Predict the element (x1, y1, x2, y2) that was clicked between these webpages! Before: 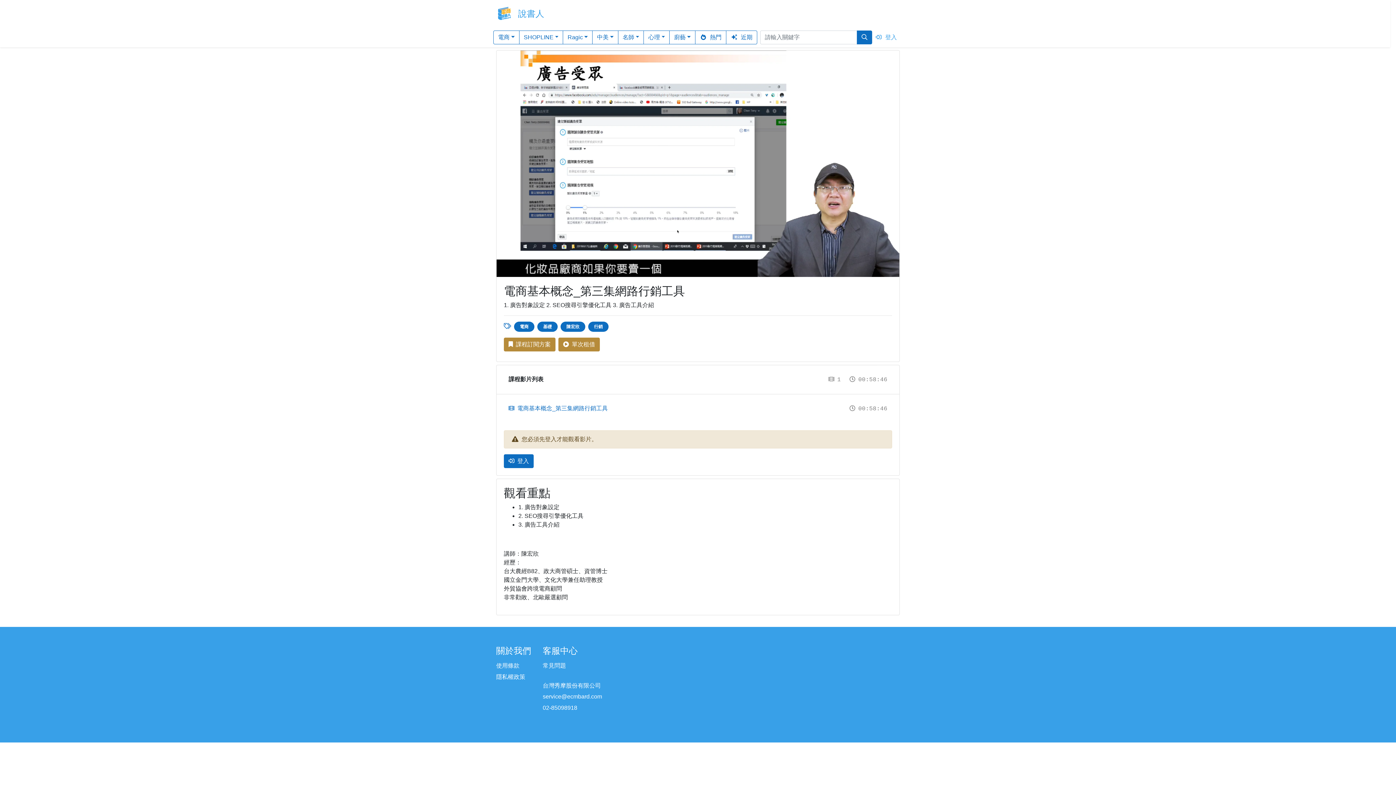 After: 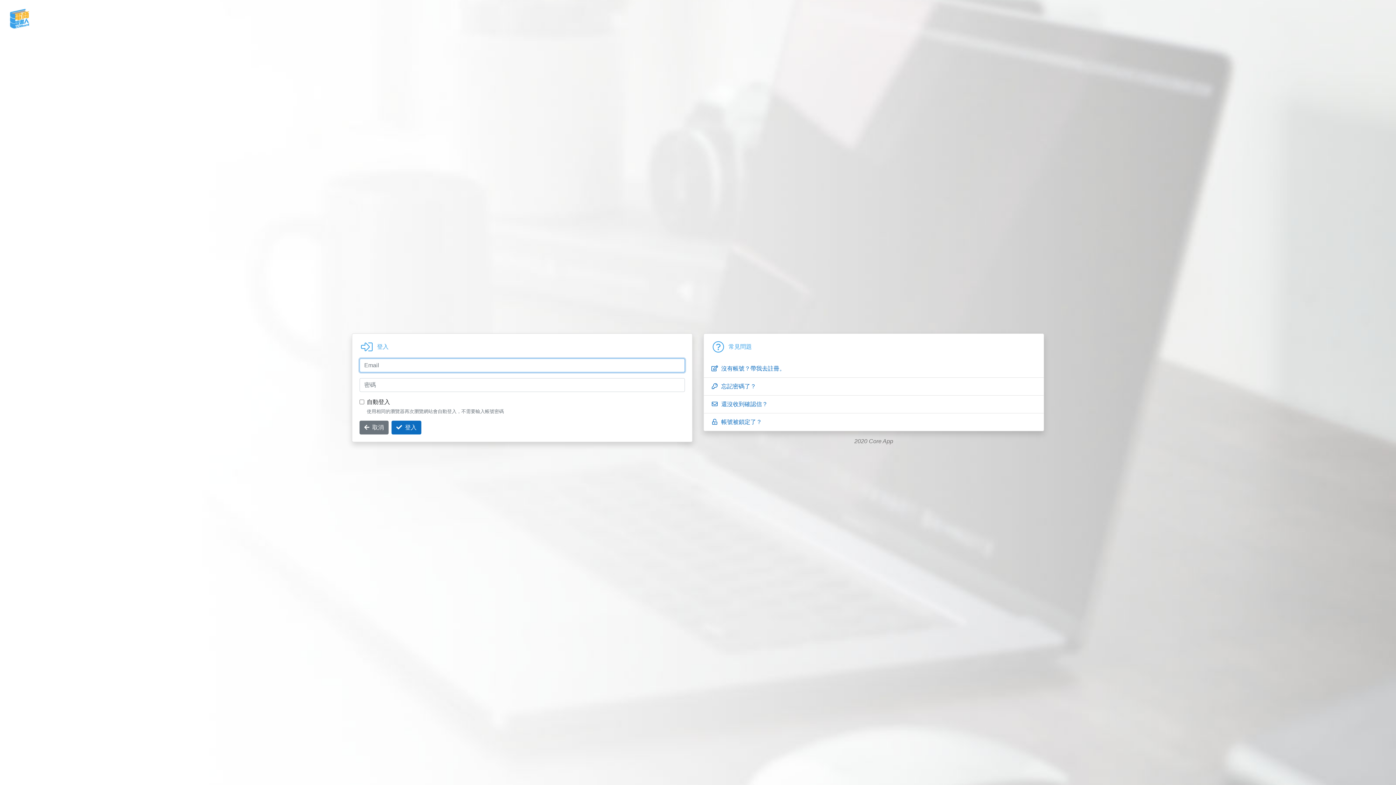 Action: bbox: (504, 454, 533, 468) label: 登入